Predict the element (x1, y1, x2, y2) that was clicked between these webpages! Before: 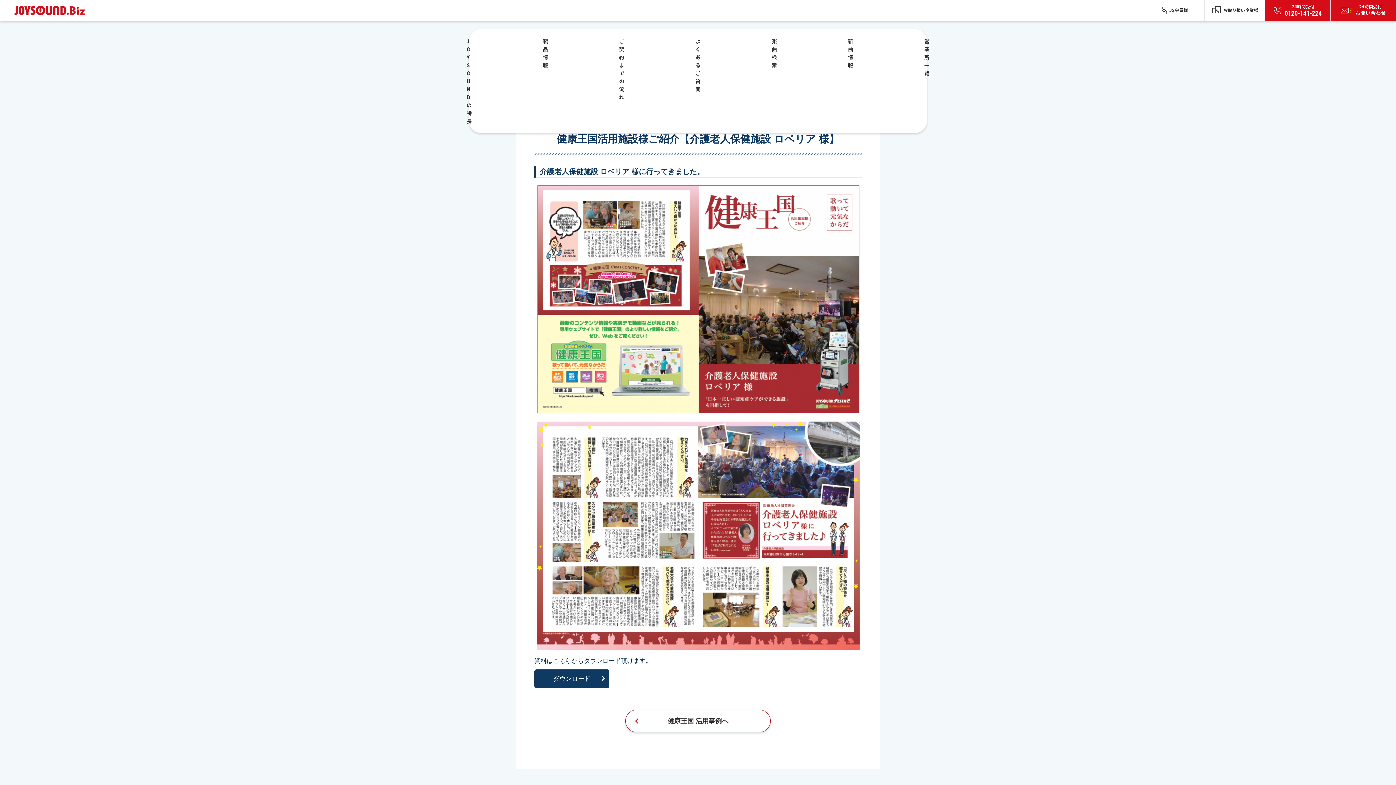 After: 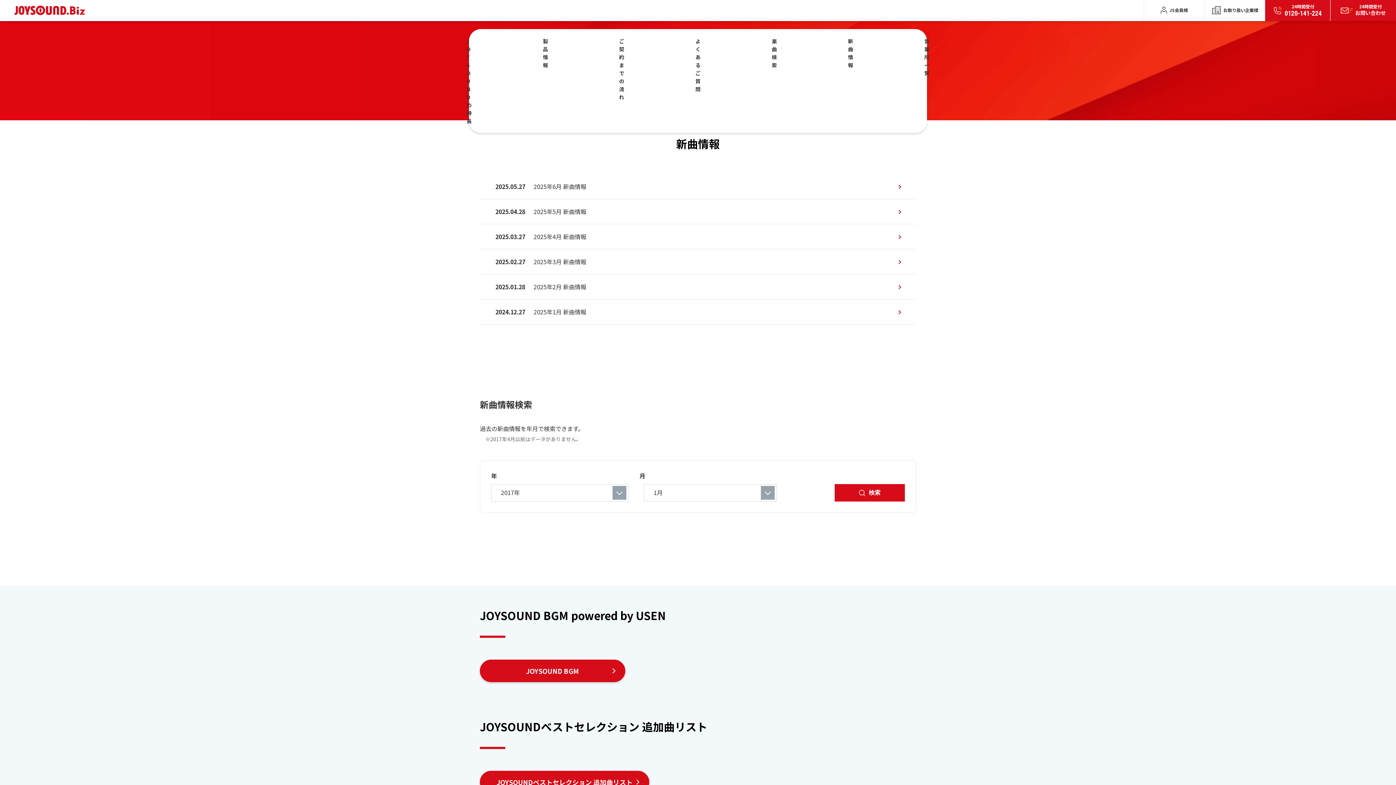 Action: bbox: (848, 30, 853, 76) label: 新曲情報